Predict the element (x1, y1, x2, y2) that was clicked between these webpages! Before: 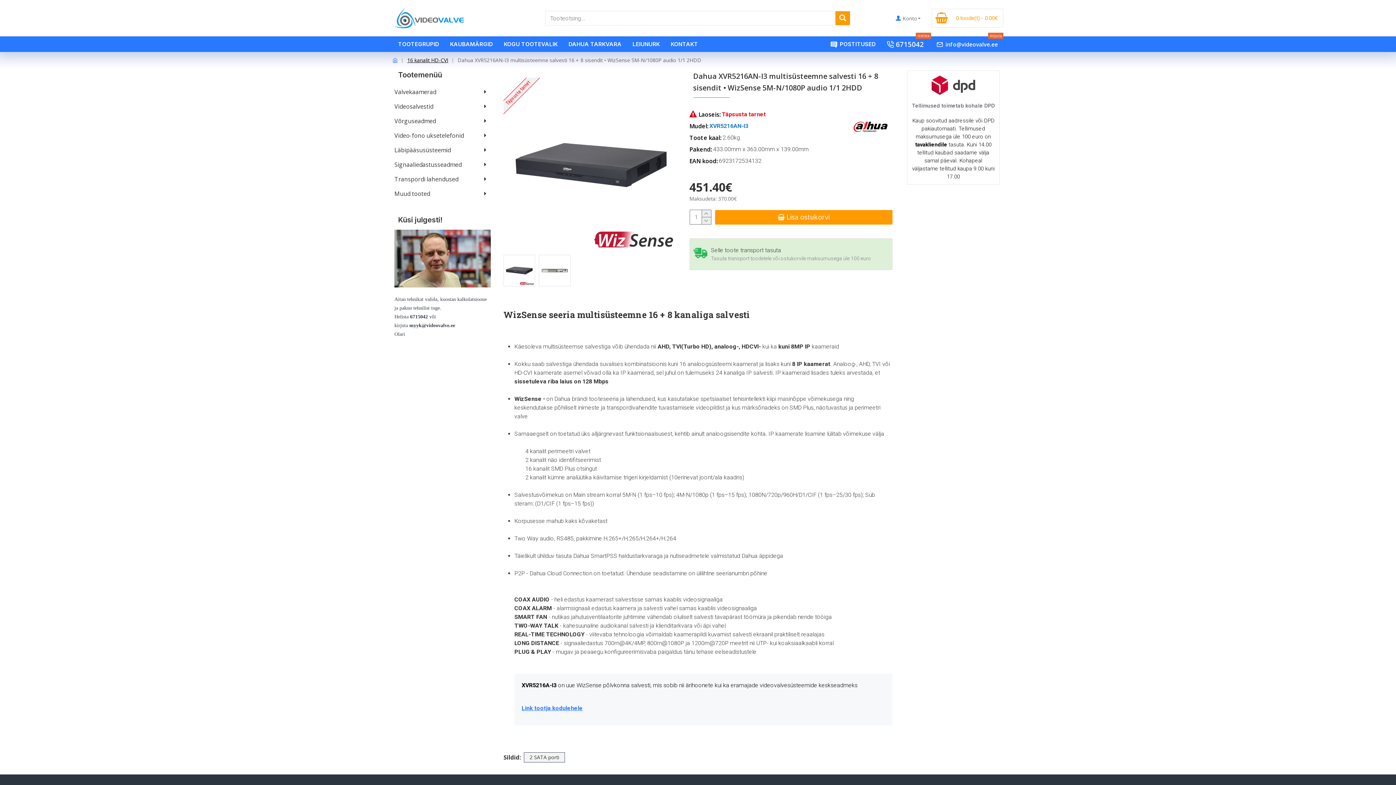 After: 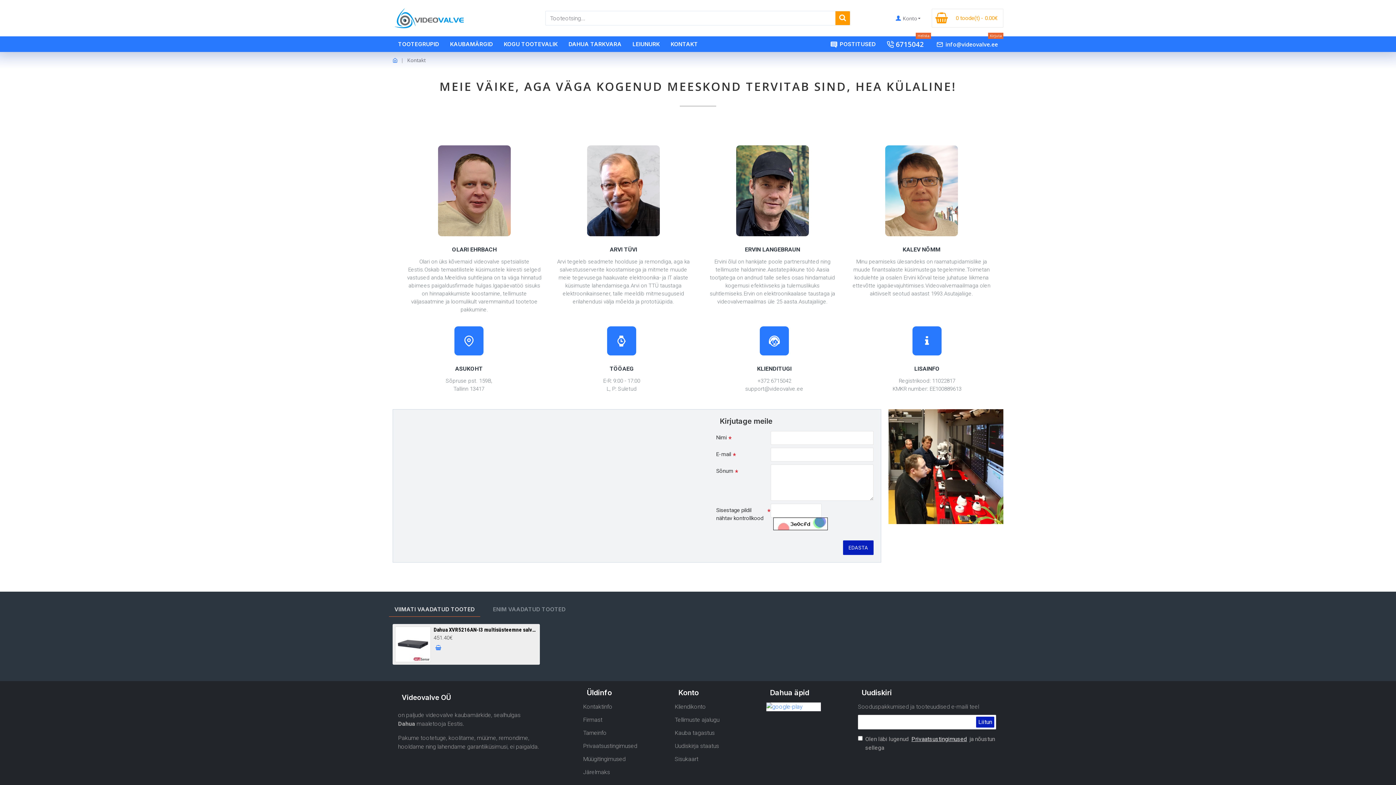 Action: label: KONTAKT bbox: (665, 36, 703, 52)